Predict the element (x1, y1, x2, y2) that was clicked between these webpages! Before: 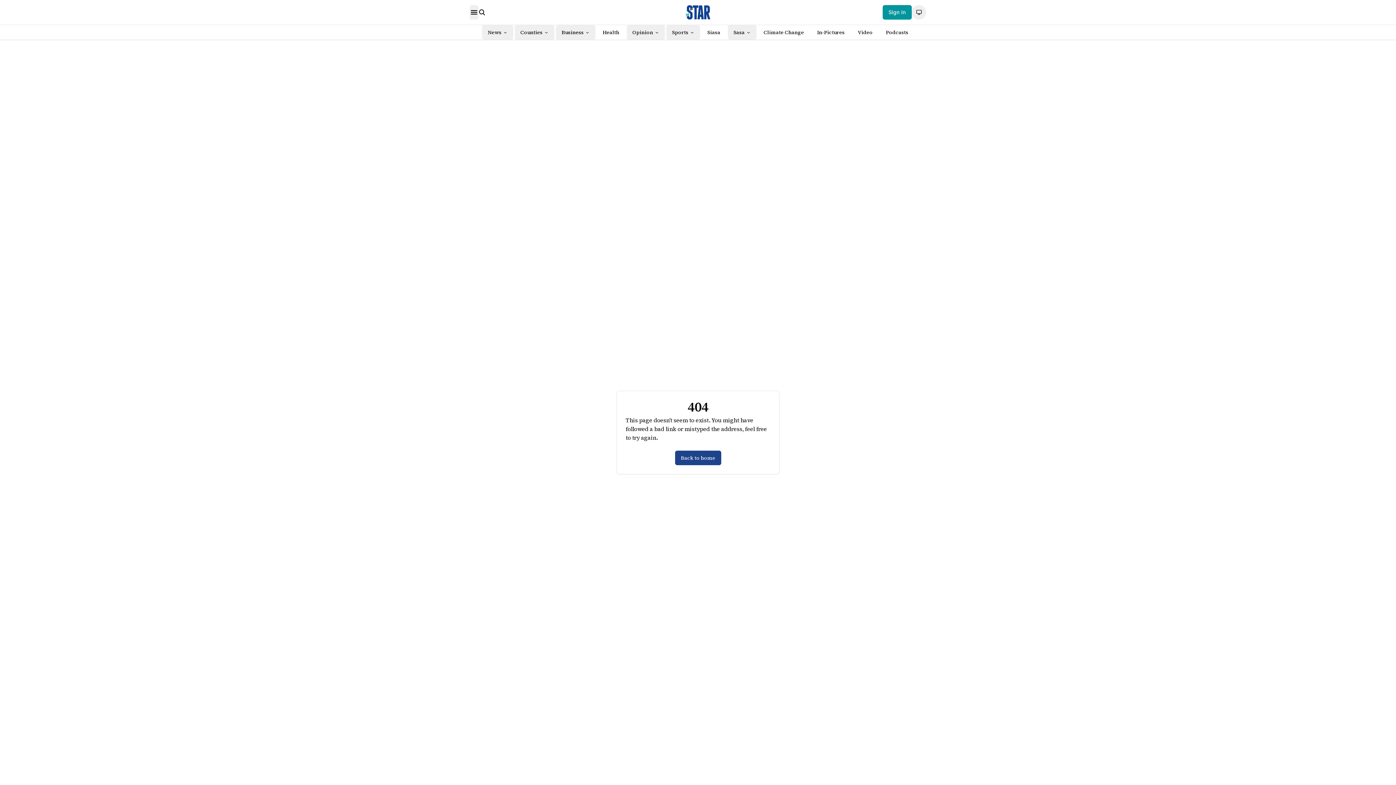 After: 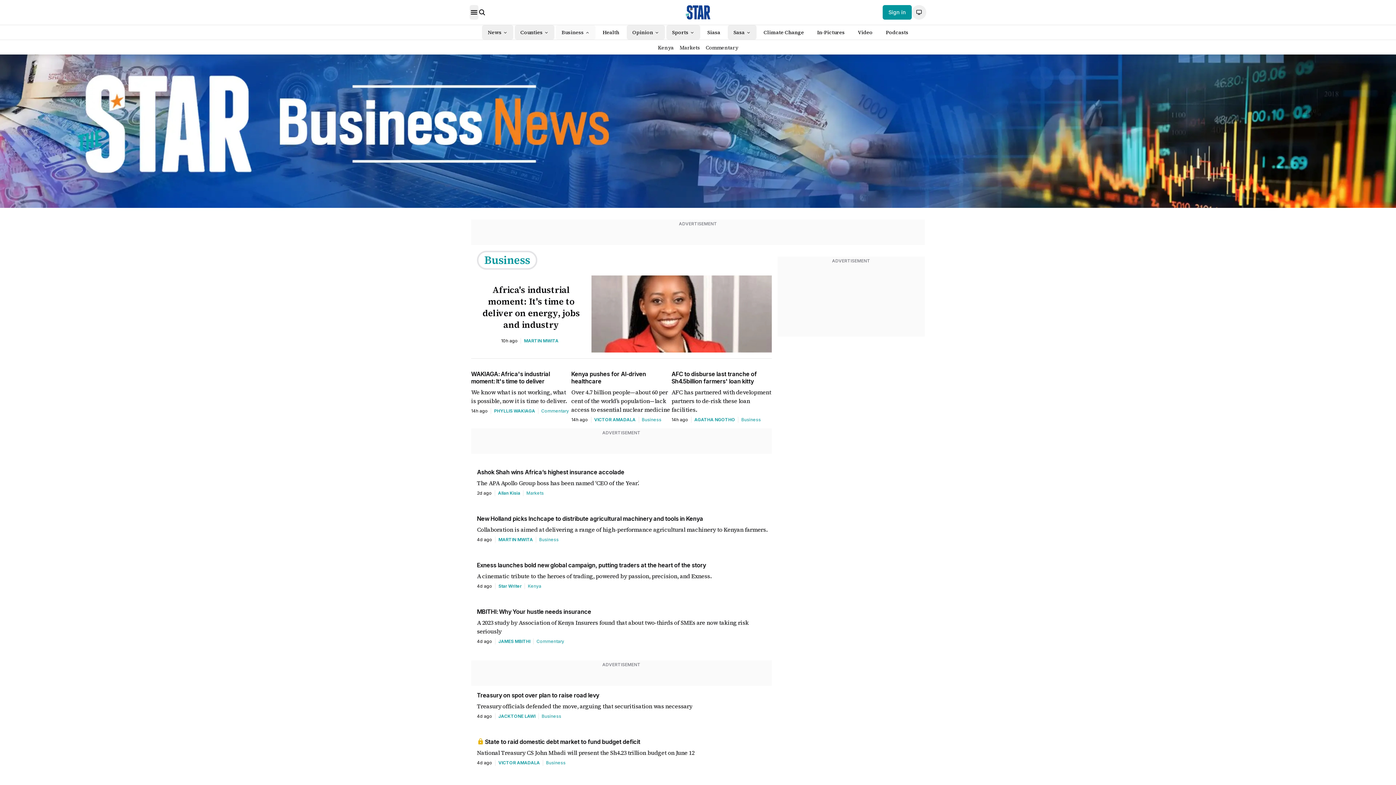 Action: bbox: (555, 25, 595, 39) label: Business